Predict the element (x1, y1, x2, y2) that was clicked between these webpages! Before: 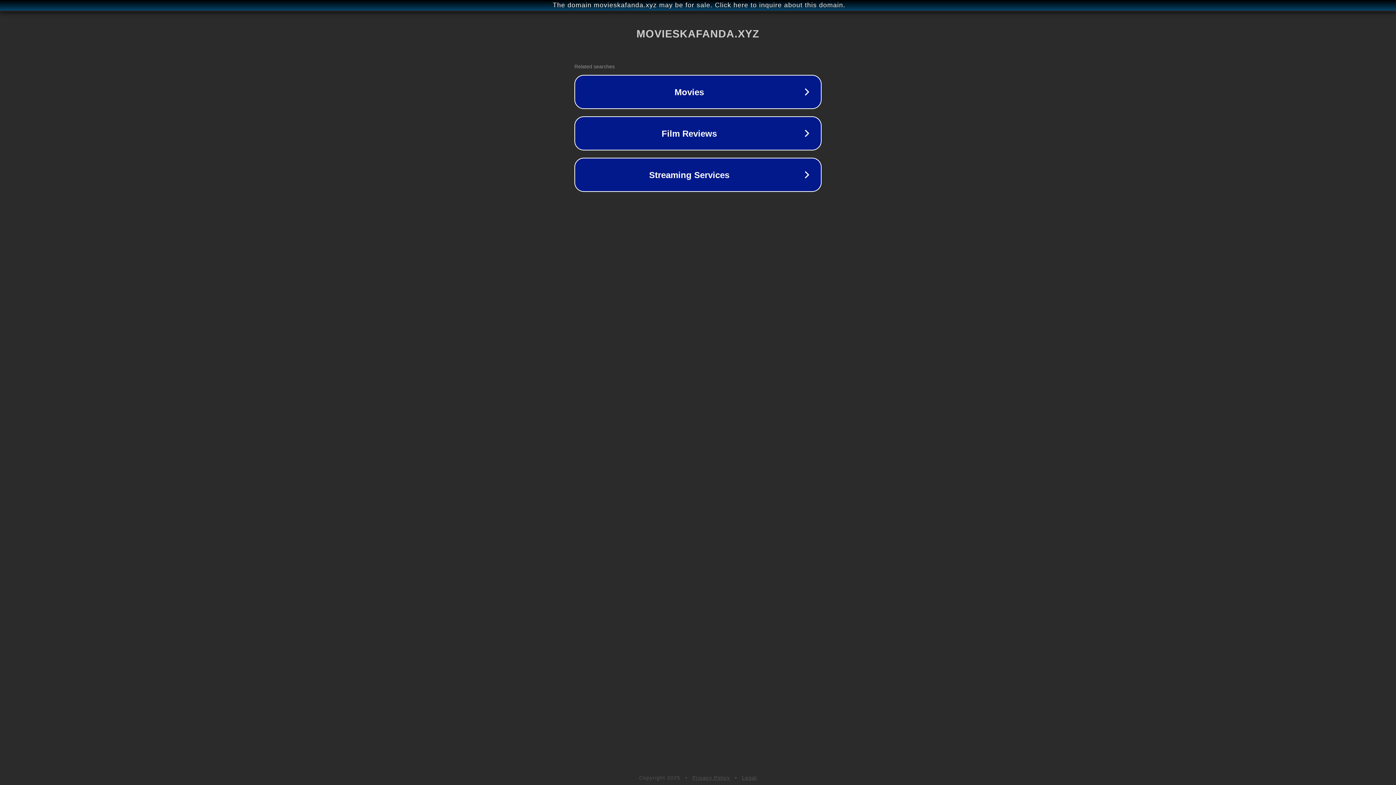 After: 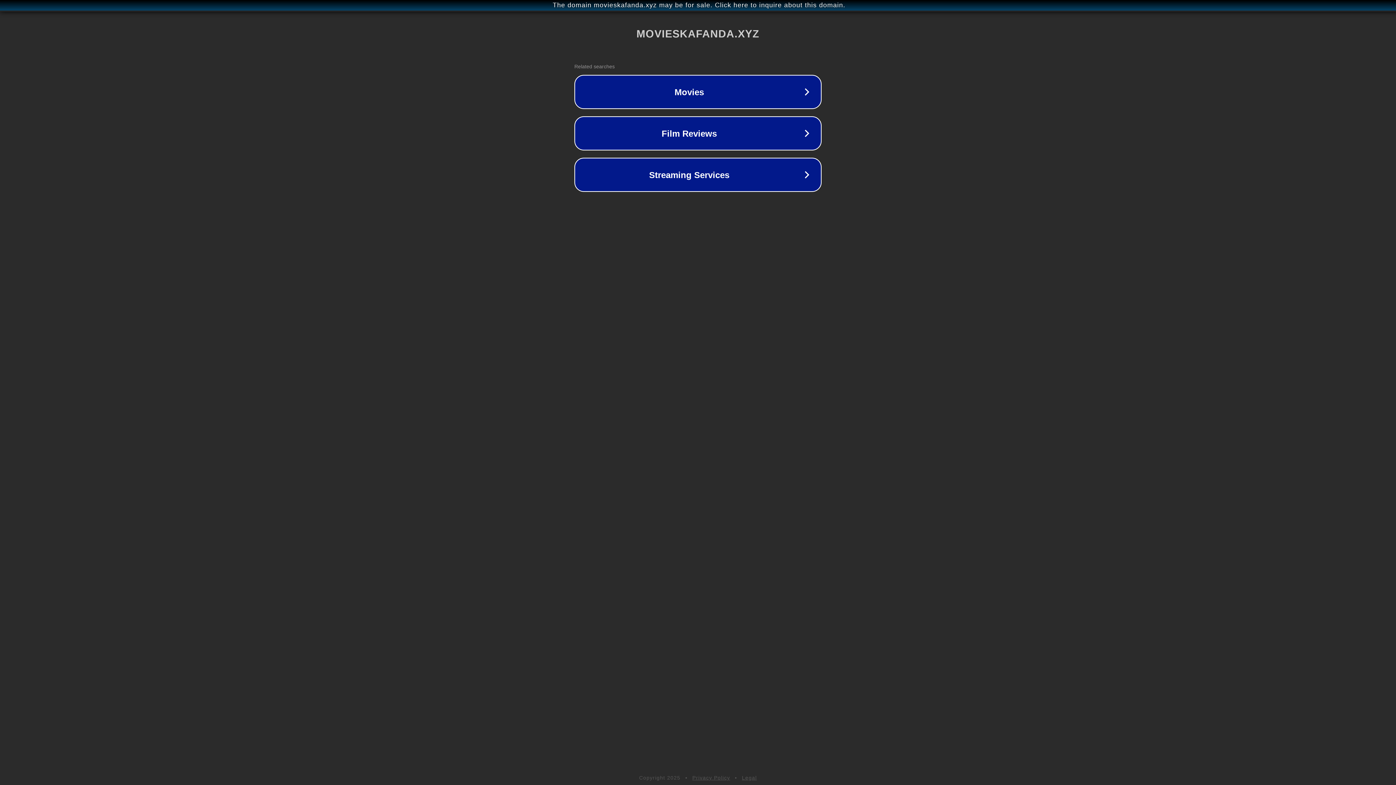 Action: label: Legal bbox: (742, 775, 757, 781)